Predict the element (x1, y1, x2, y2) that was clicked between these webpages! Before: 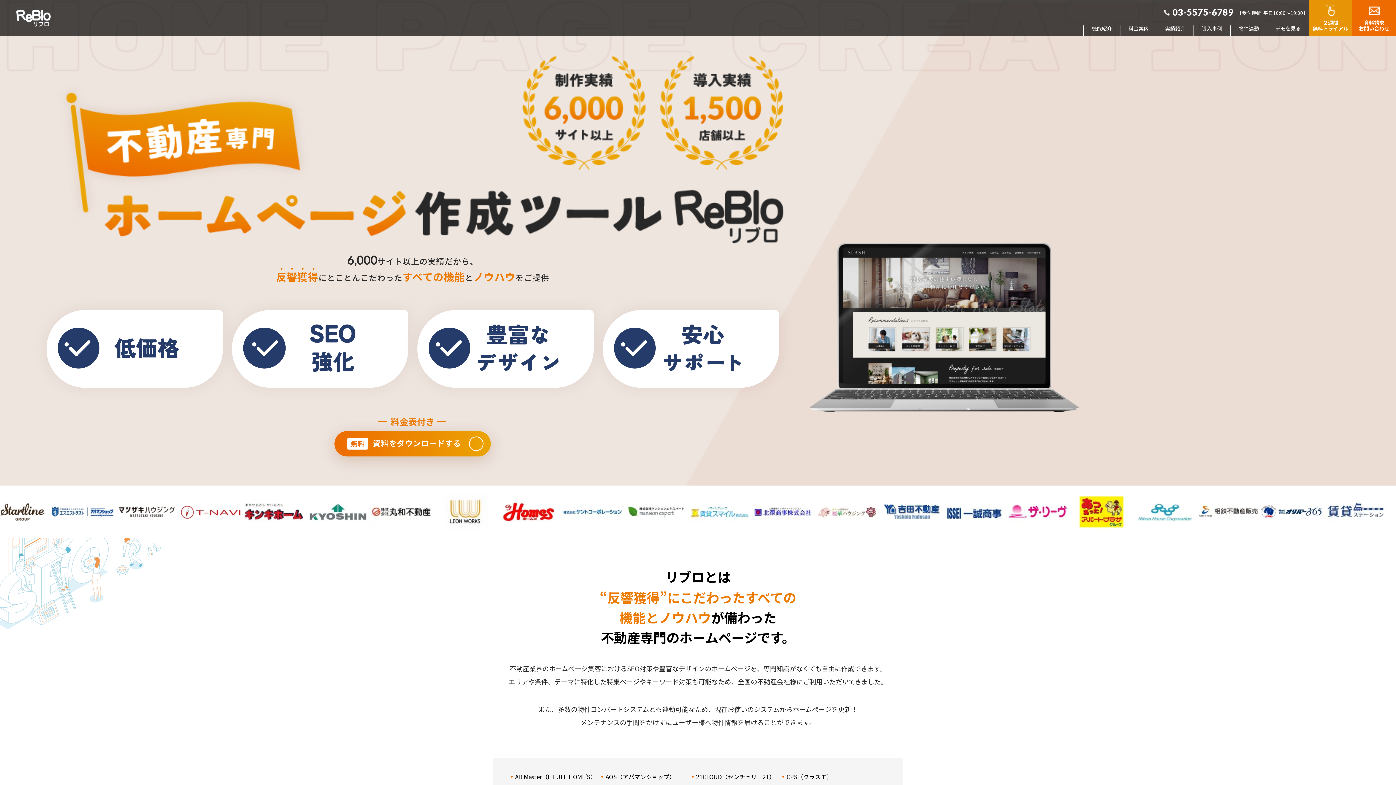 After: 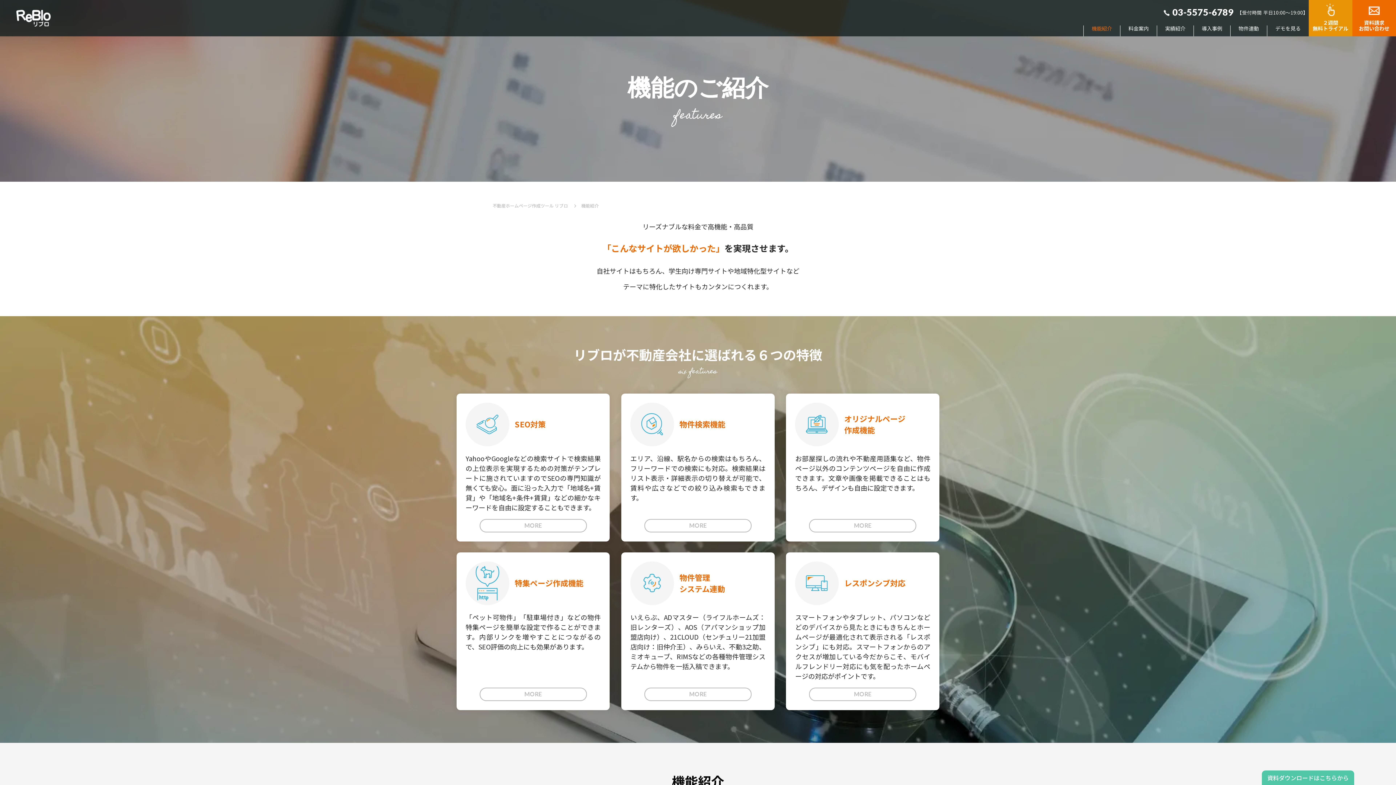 Action: bbox: (1083, 25, 1120, 36) label: 機能紹介